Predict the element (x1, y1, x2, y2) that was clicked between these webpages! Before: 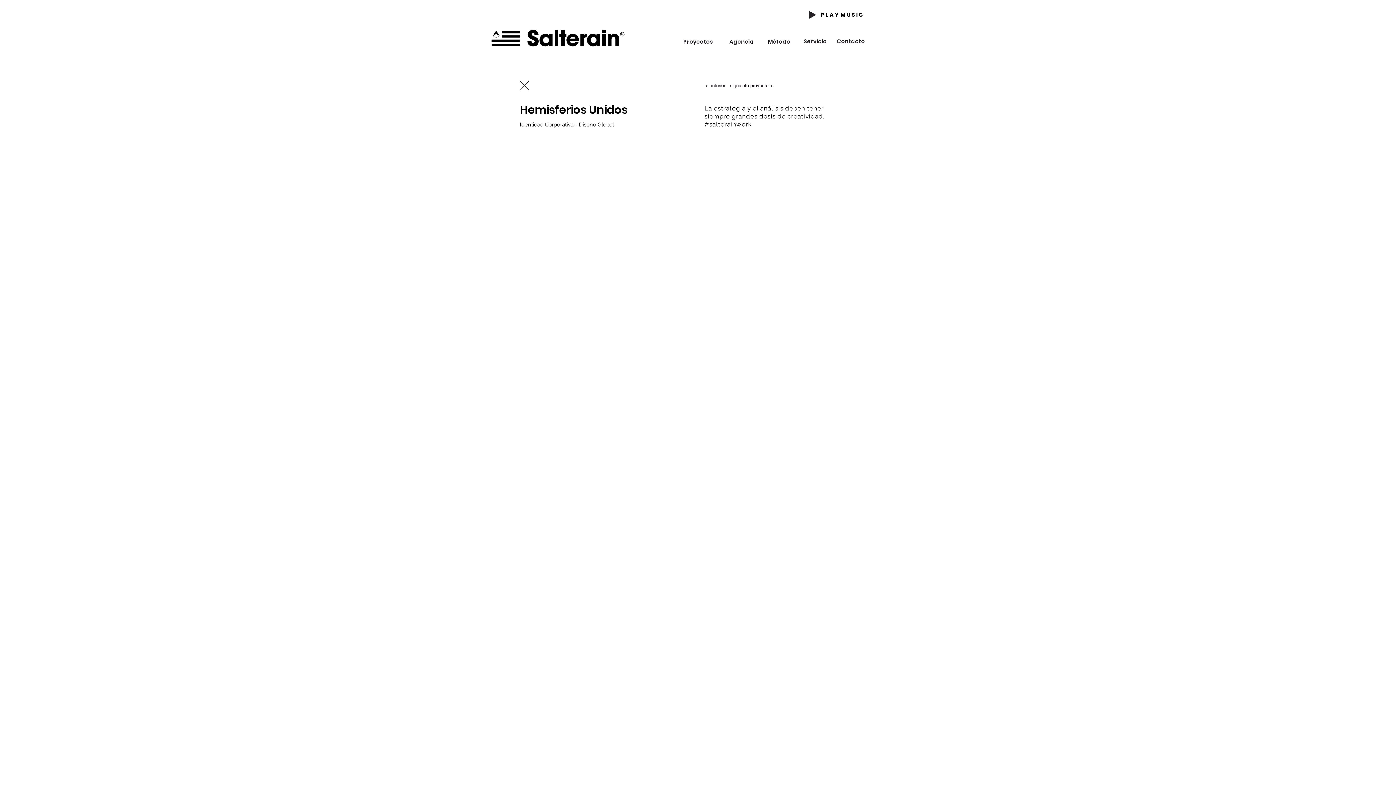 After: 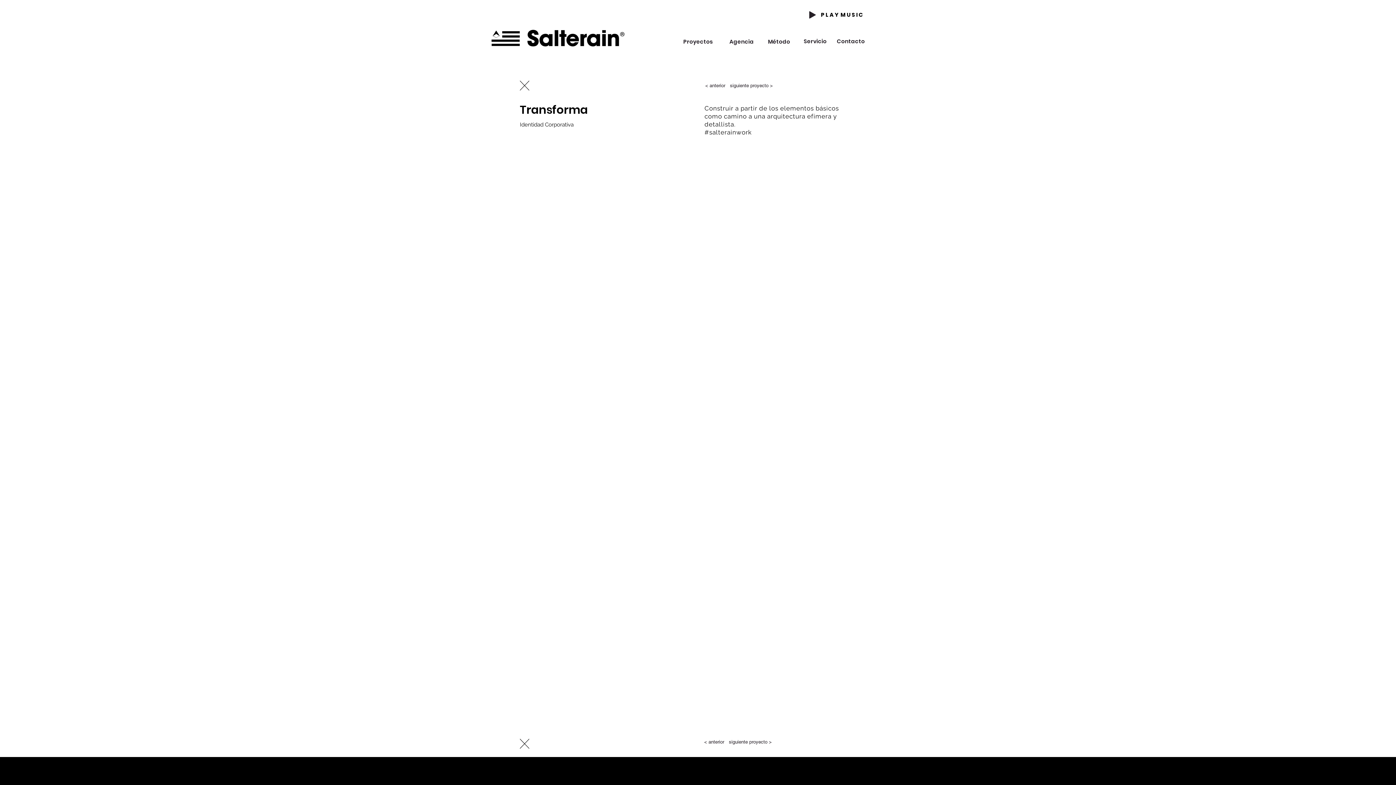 Action: bbox: (704, 82, 726, 89) label: < anterior